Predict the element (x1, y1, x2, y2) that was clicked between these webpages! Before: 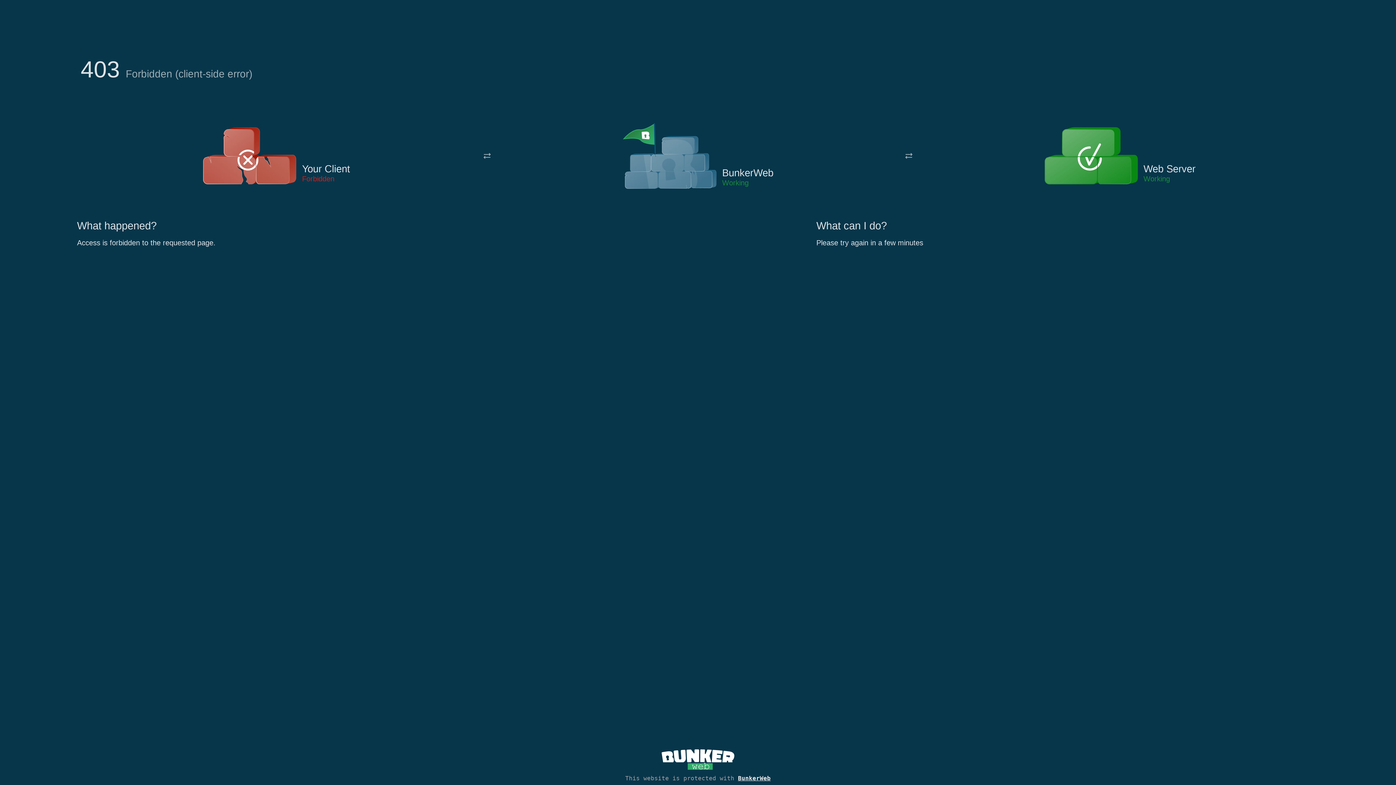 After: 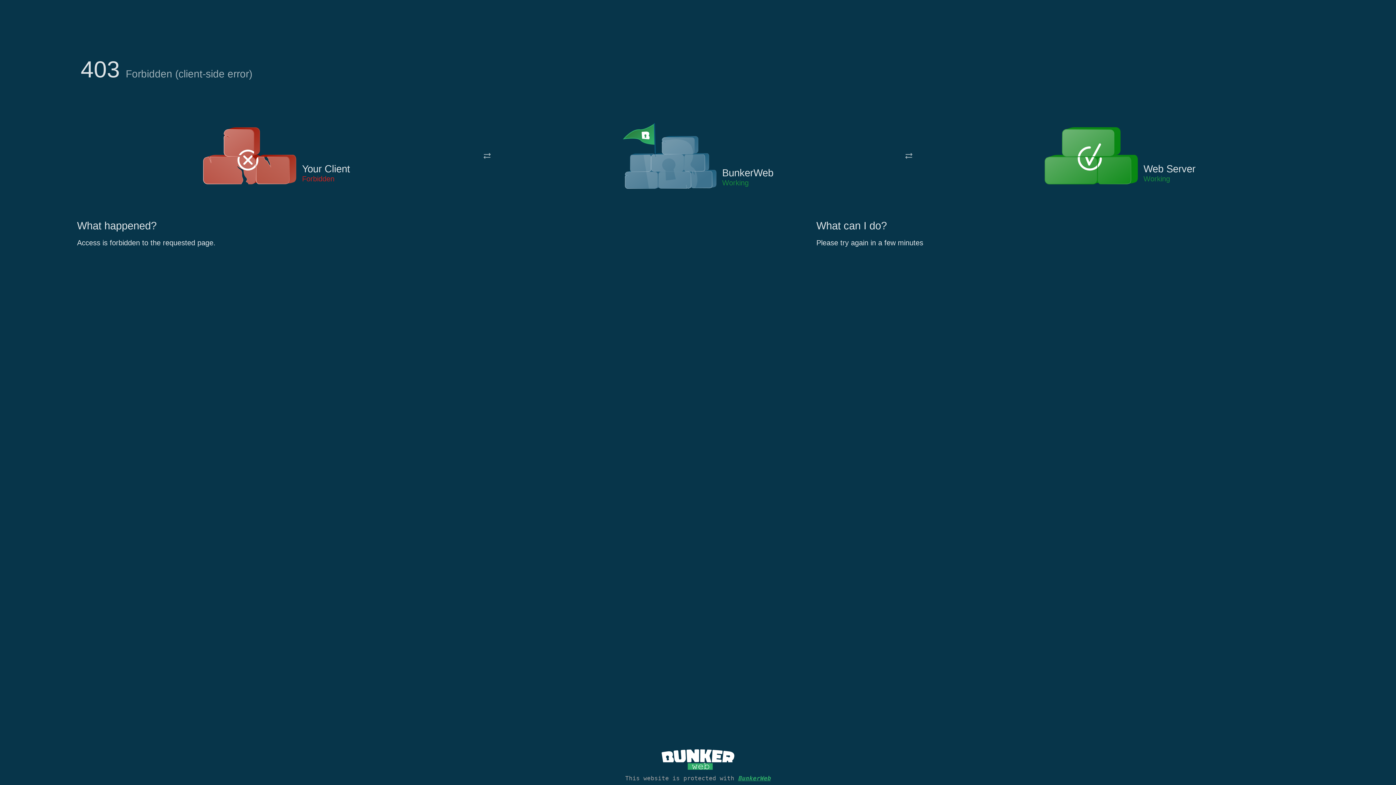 Action: label: BunkerWeb bbox: (738, 775, 770, 782)